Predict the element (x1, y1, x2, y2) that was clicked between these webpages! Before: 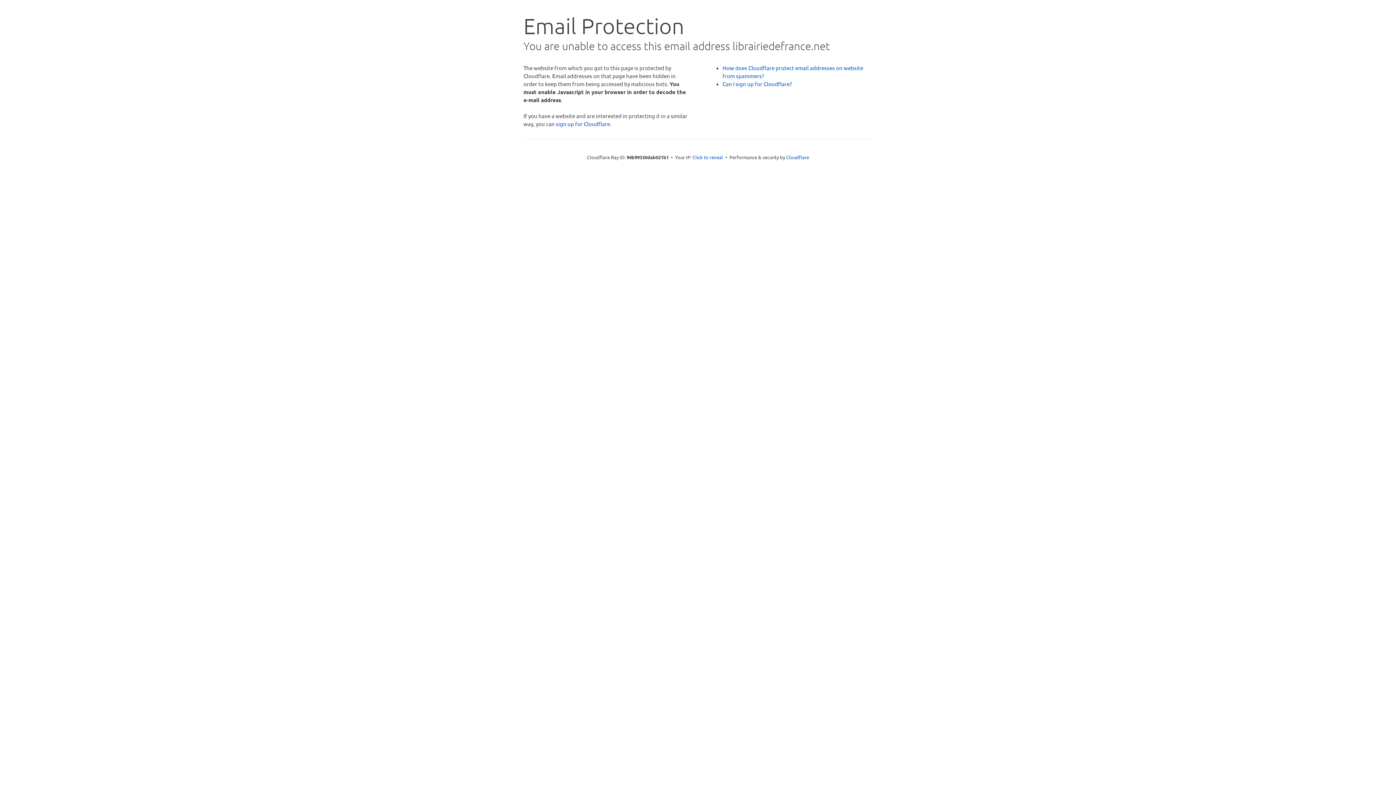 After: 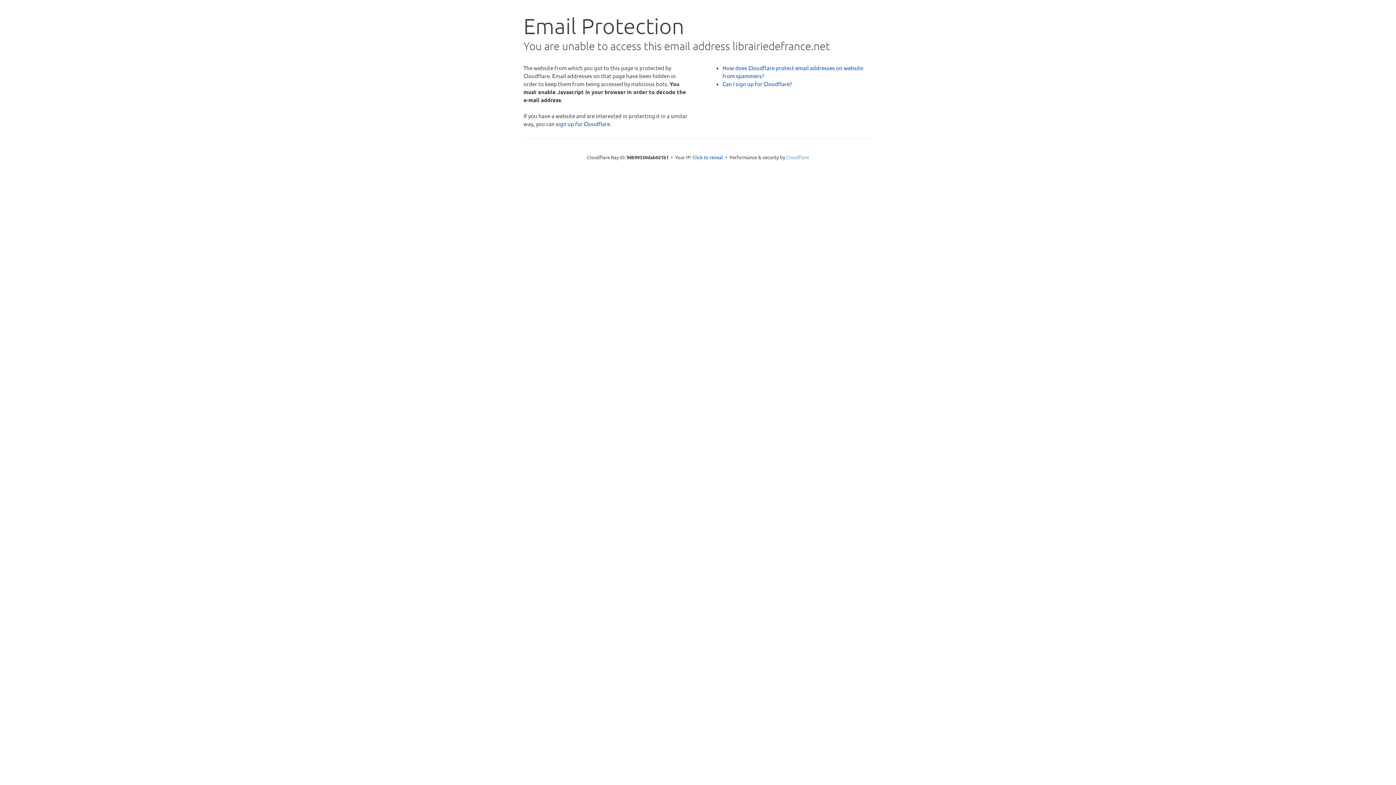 Action: bbox: (786, 154, 809, 160) label: Cloudflare